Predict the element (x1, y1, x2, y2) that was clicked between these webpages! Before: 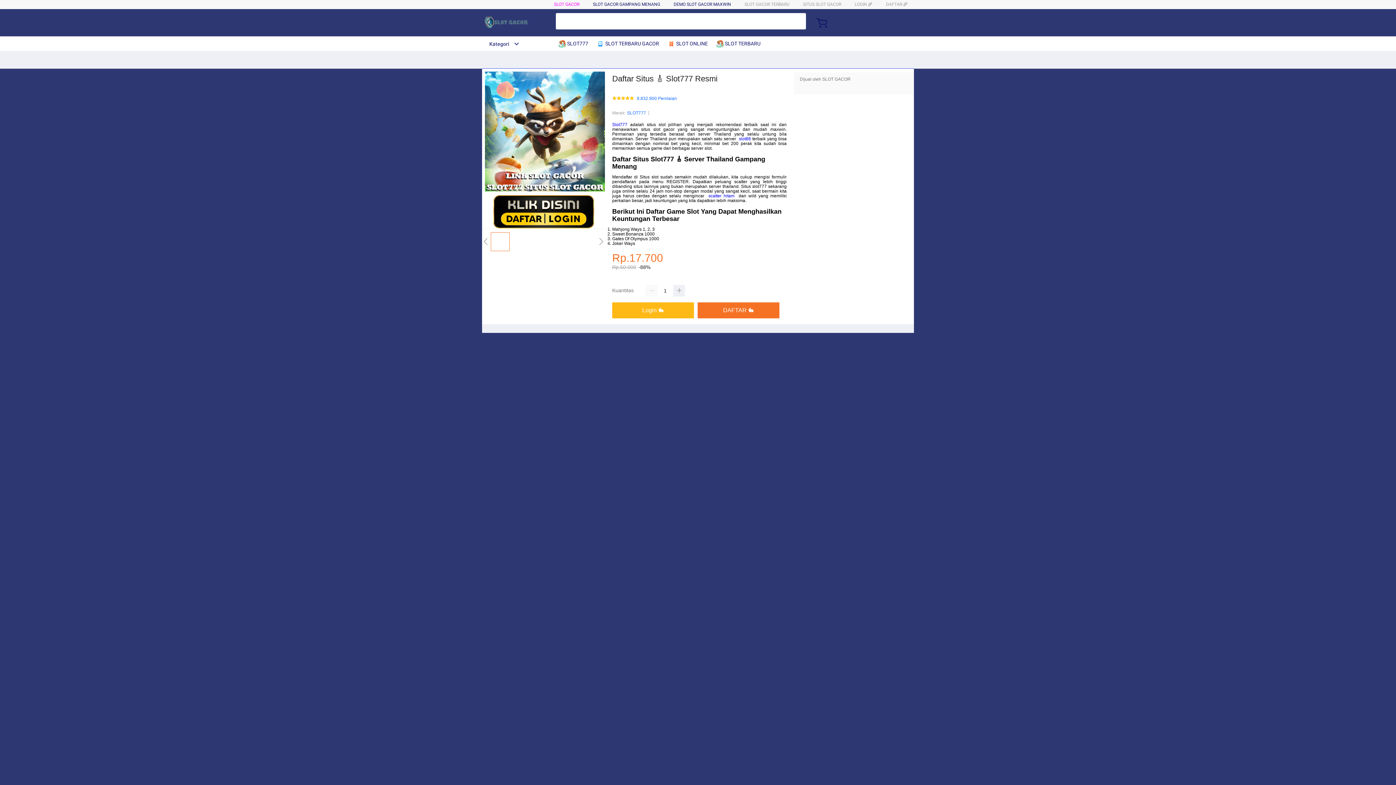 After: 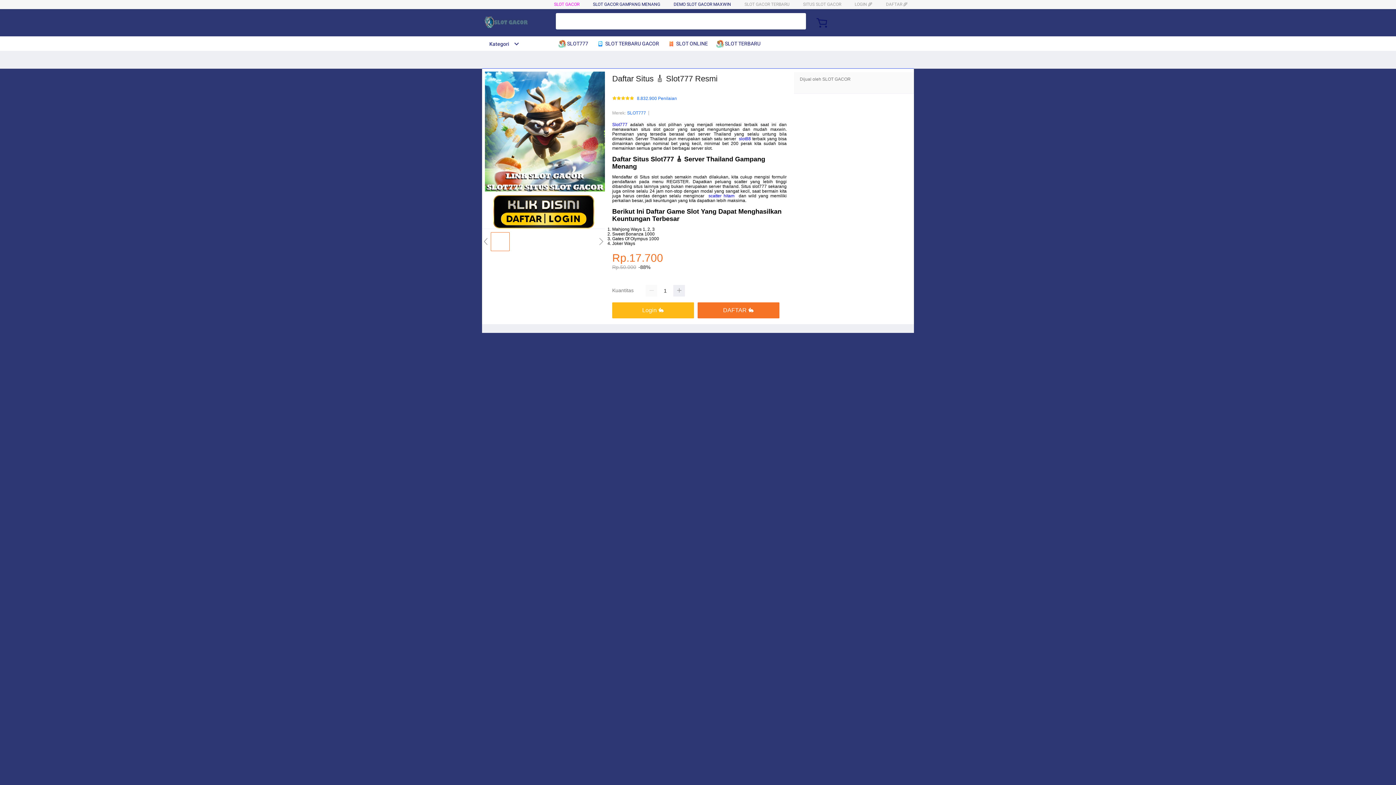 Action: bbox: (482, 15, 528, 30)